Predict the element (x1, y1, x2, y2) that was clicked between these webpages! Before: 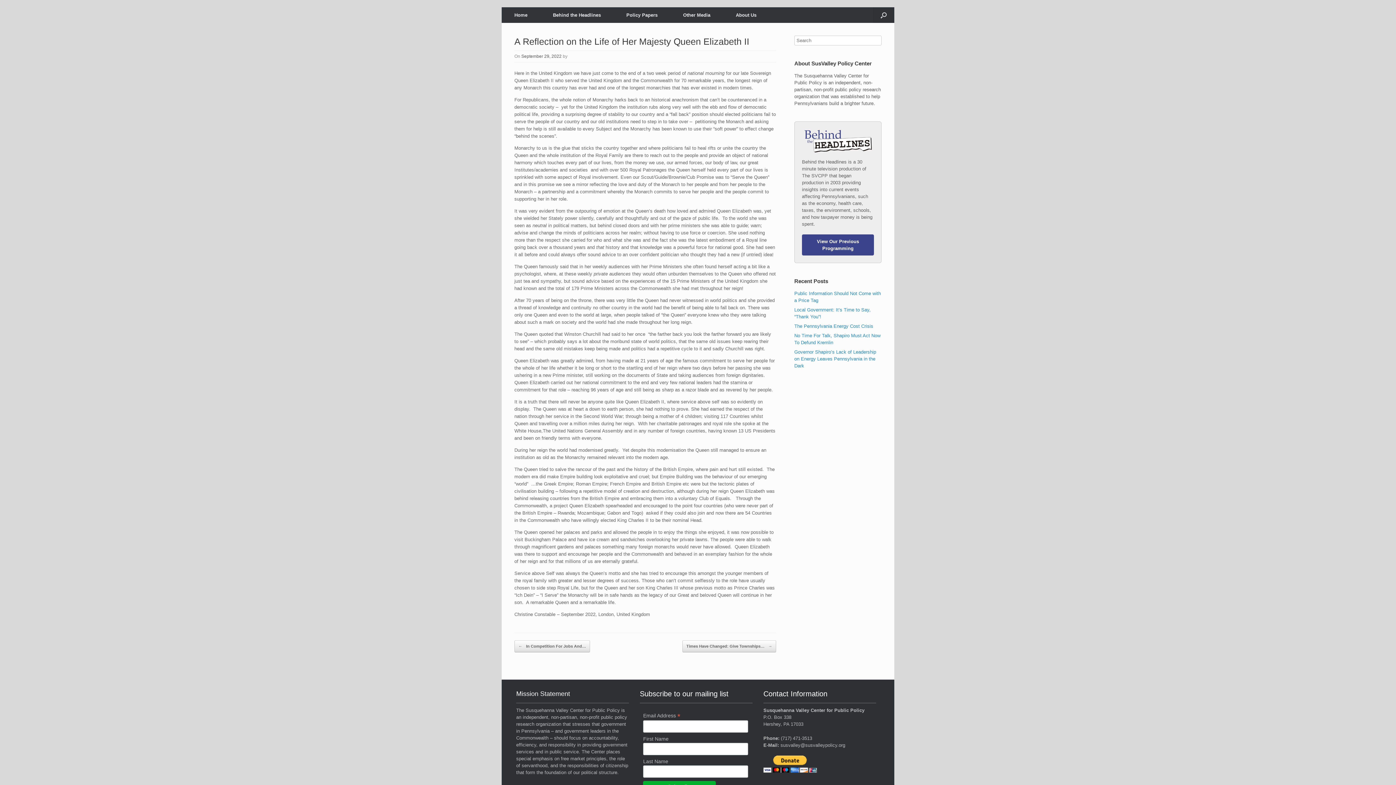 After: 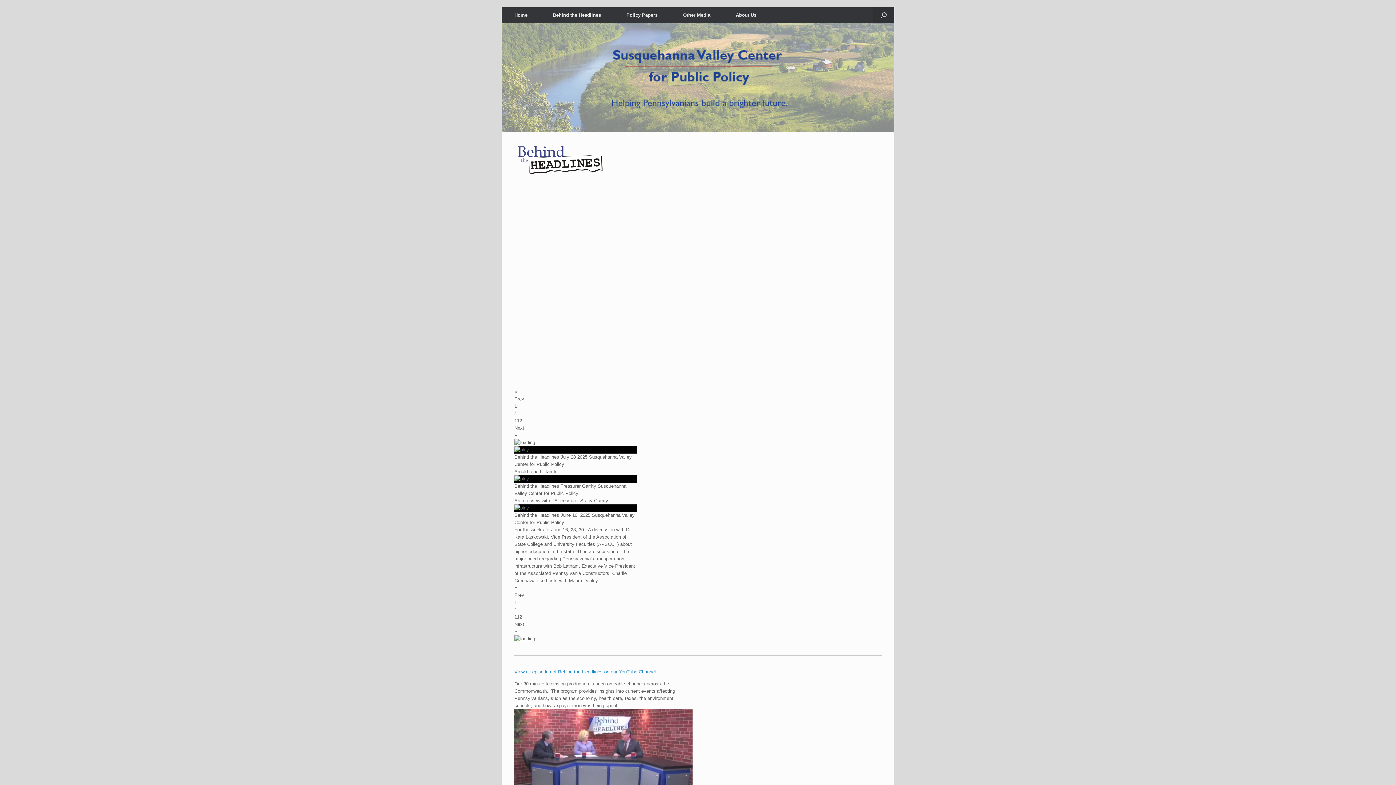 Action: label: Behind the Headlines bbox: (540, 7, 613, 22)